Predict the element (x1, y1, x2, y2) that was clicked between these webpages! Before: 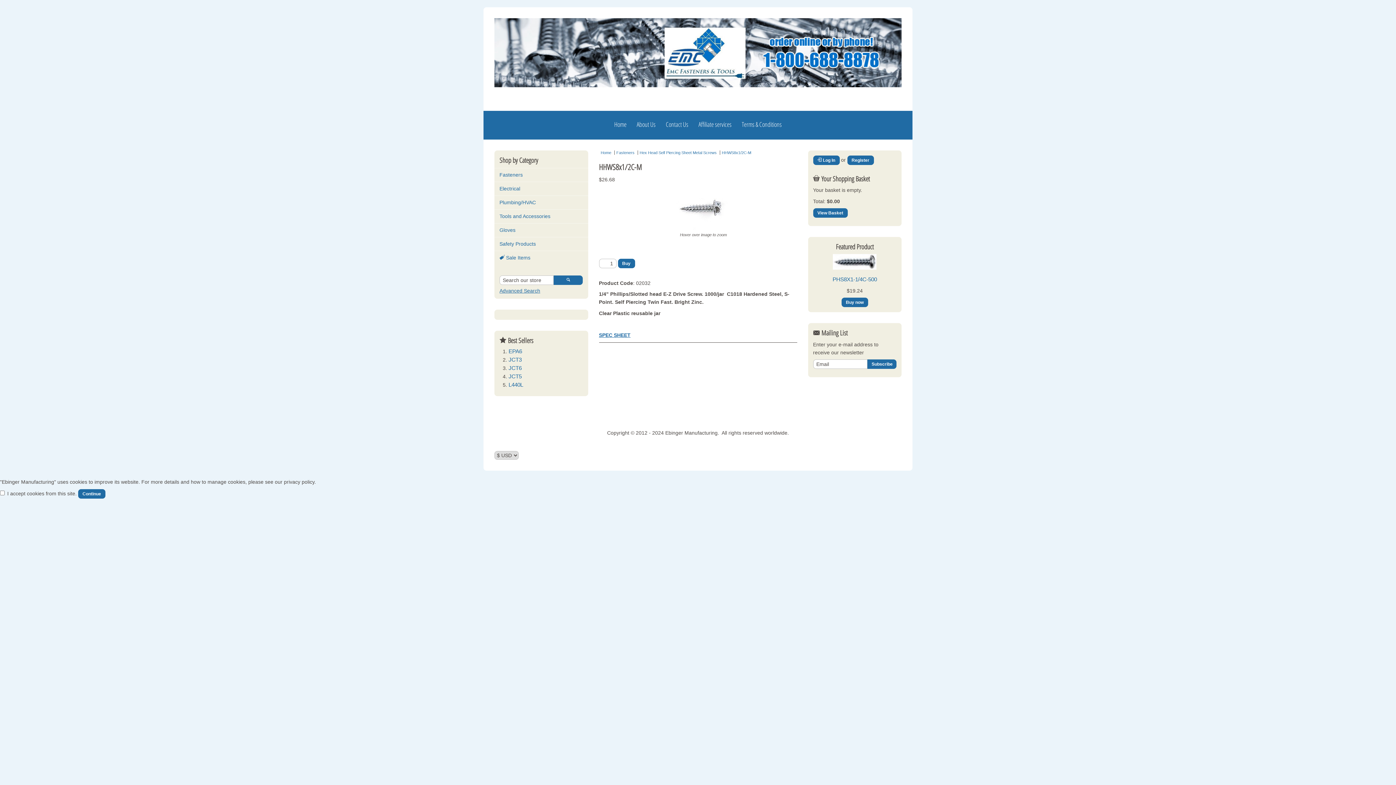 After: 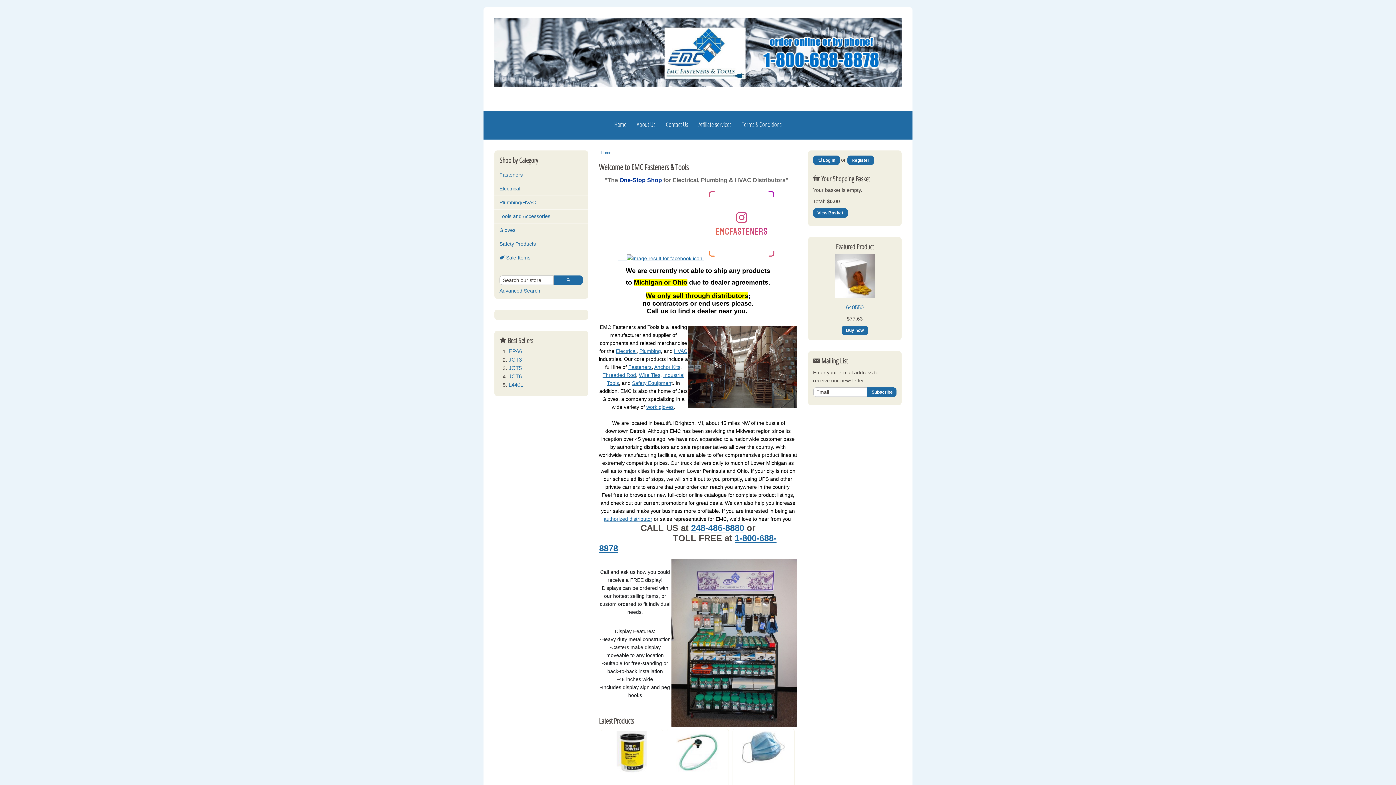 Action: bbox: (483, 7, 912, 100)